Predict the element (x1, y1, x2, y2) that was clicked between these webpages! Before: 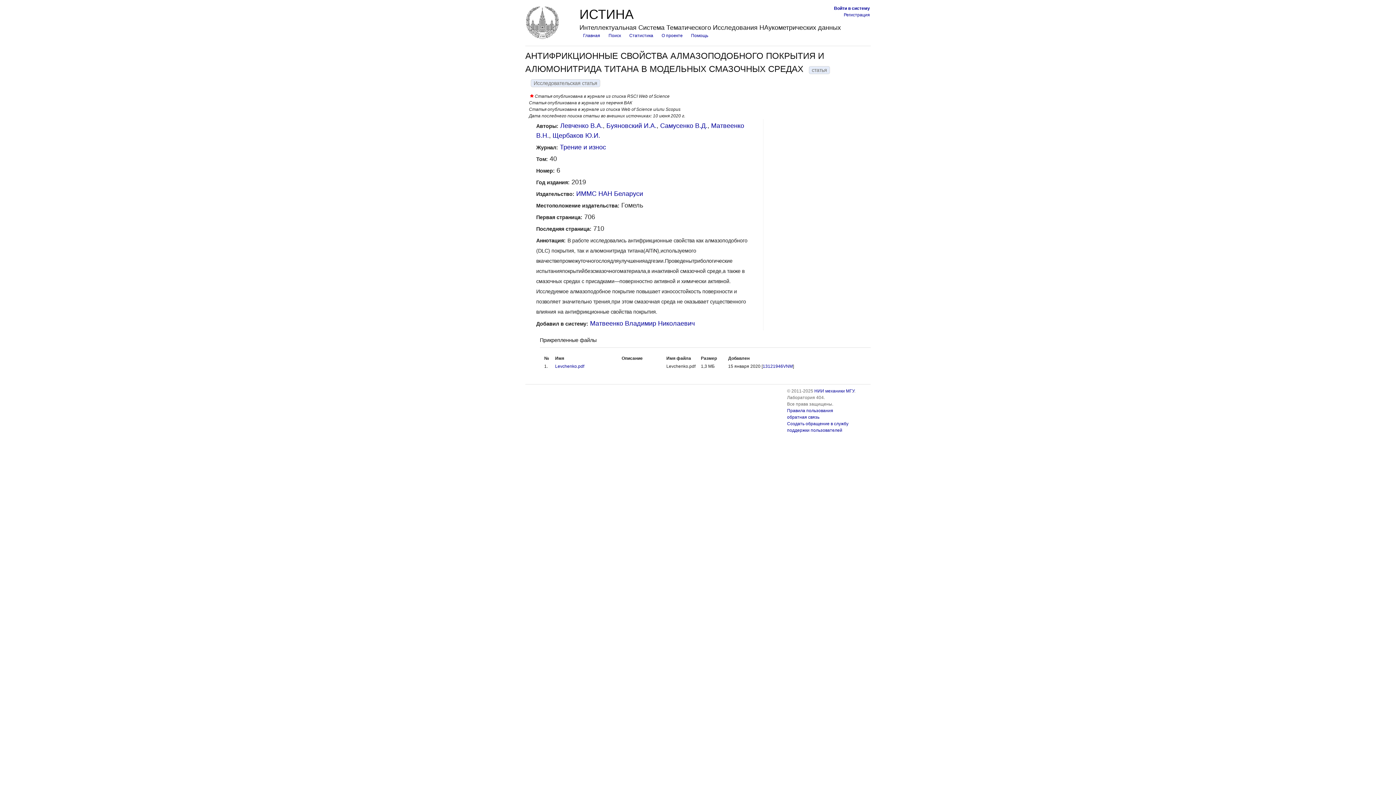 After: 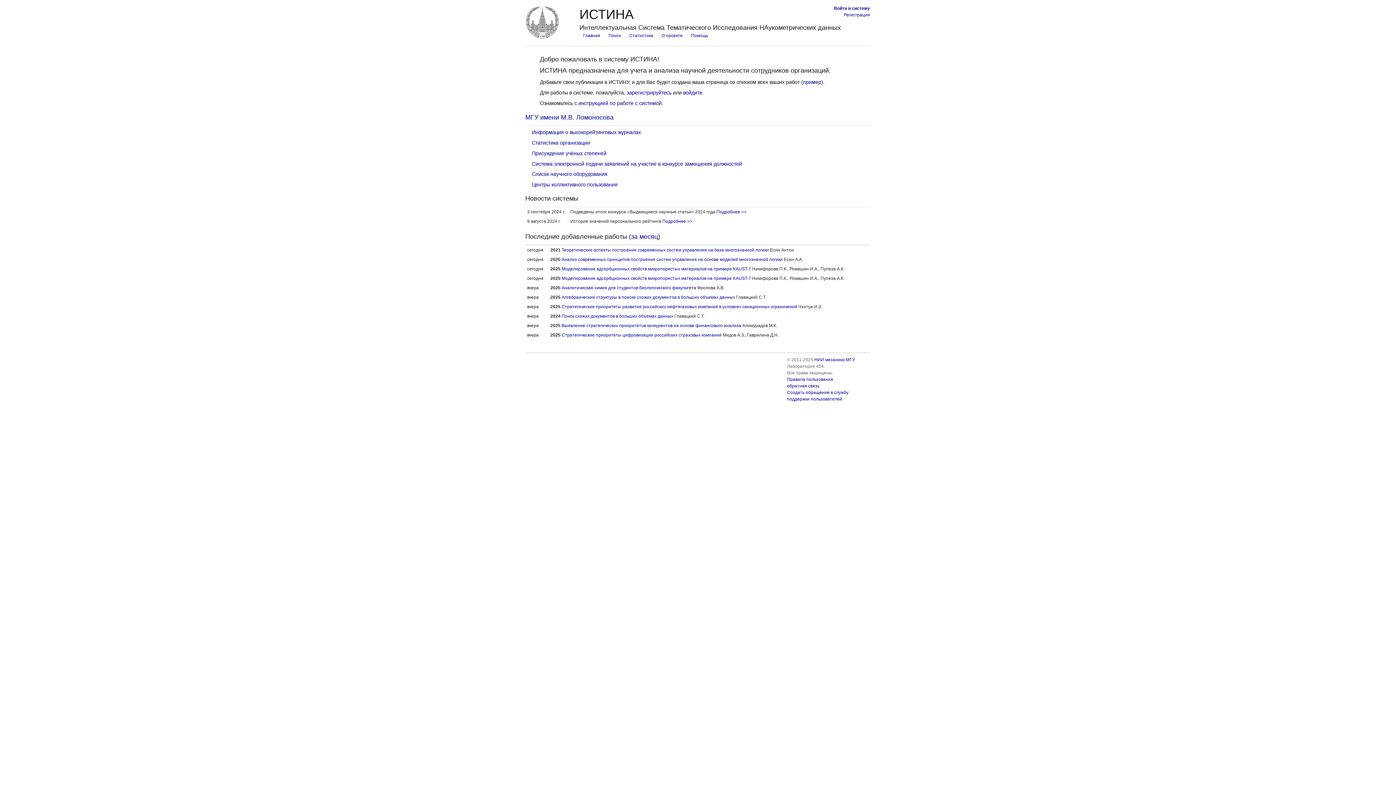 Action: bbox: (526, 6, 575, 38)